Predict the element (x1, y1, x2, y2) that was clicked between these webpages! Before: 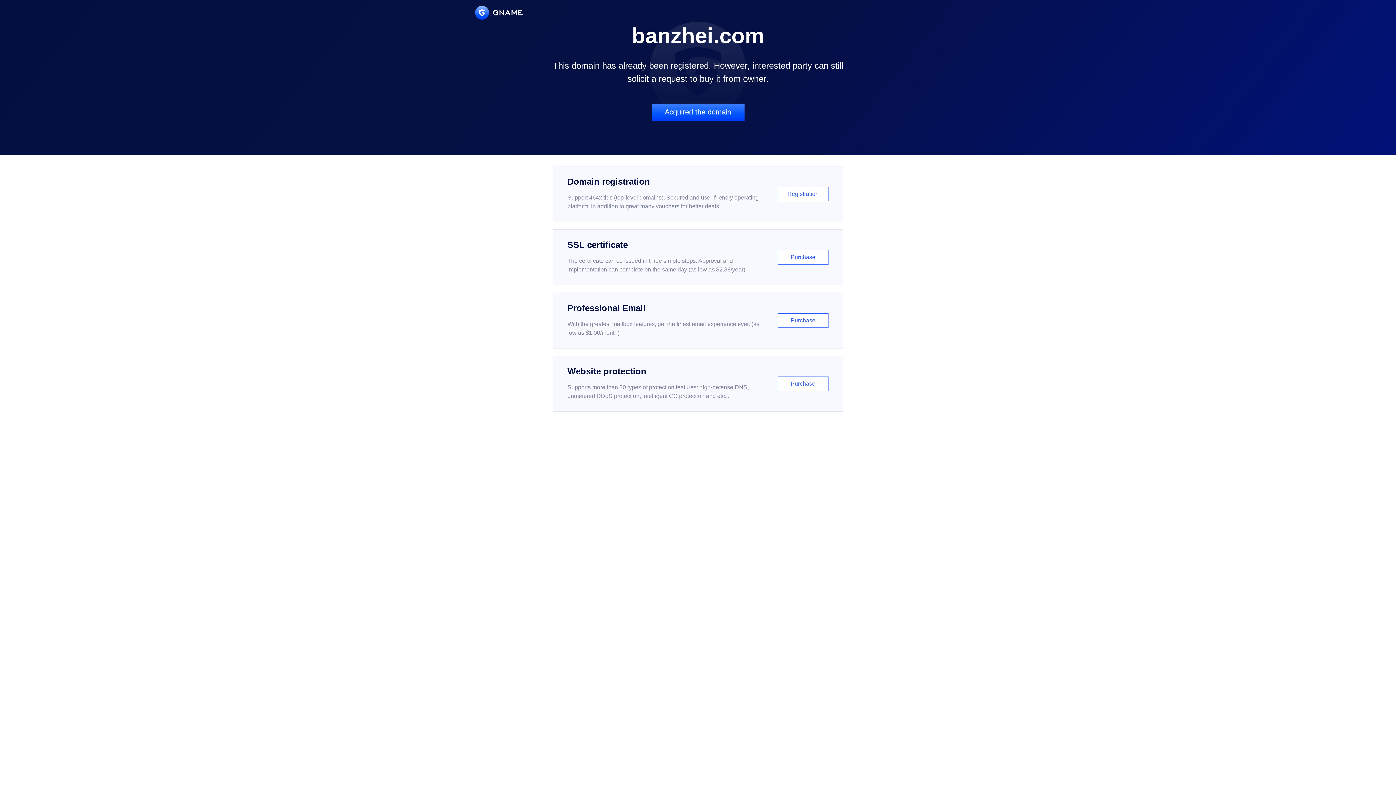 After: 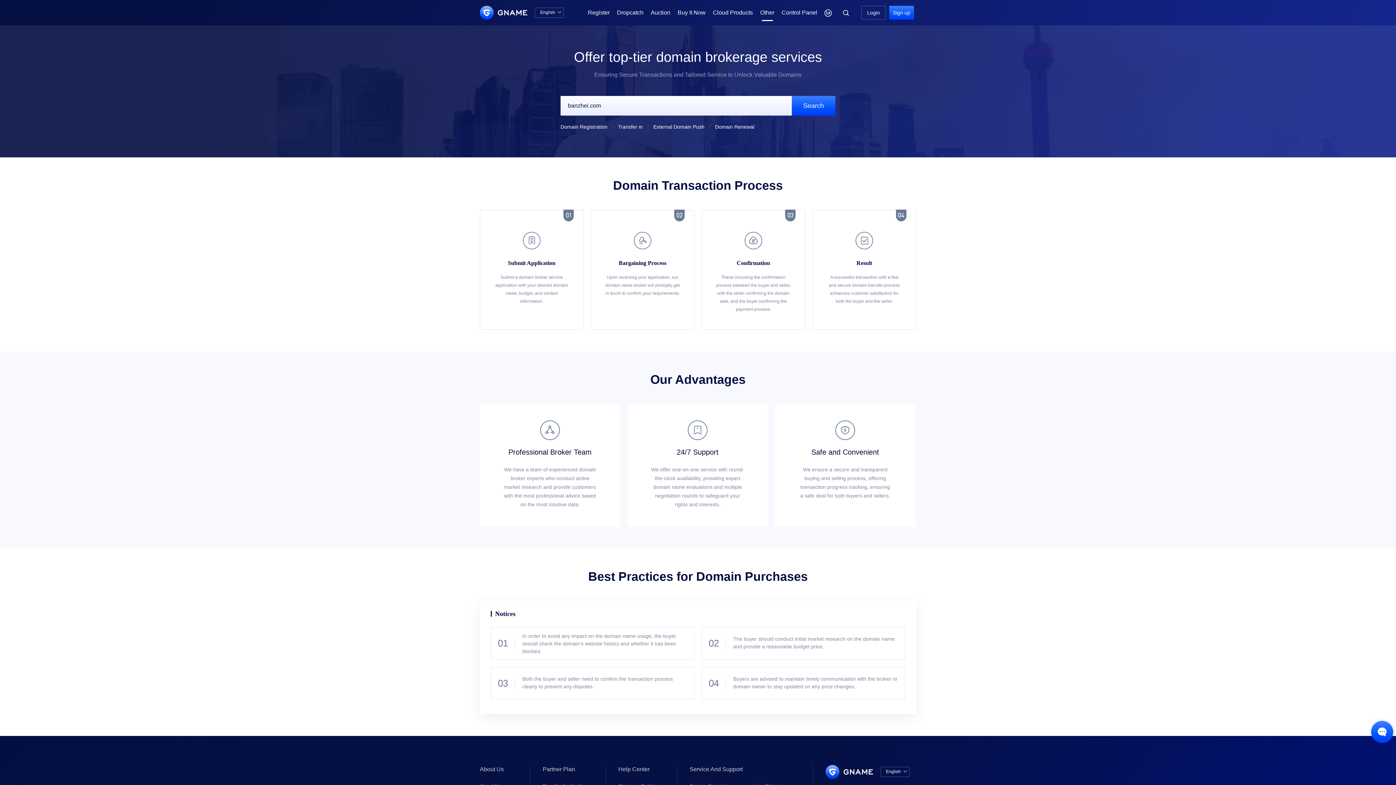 Action: bbox: (651, 103, 744, 121) label: Acquired the domain